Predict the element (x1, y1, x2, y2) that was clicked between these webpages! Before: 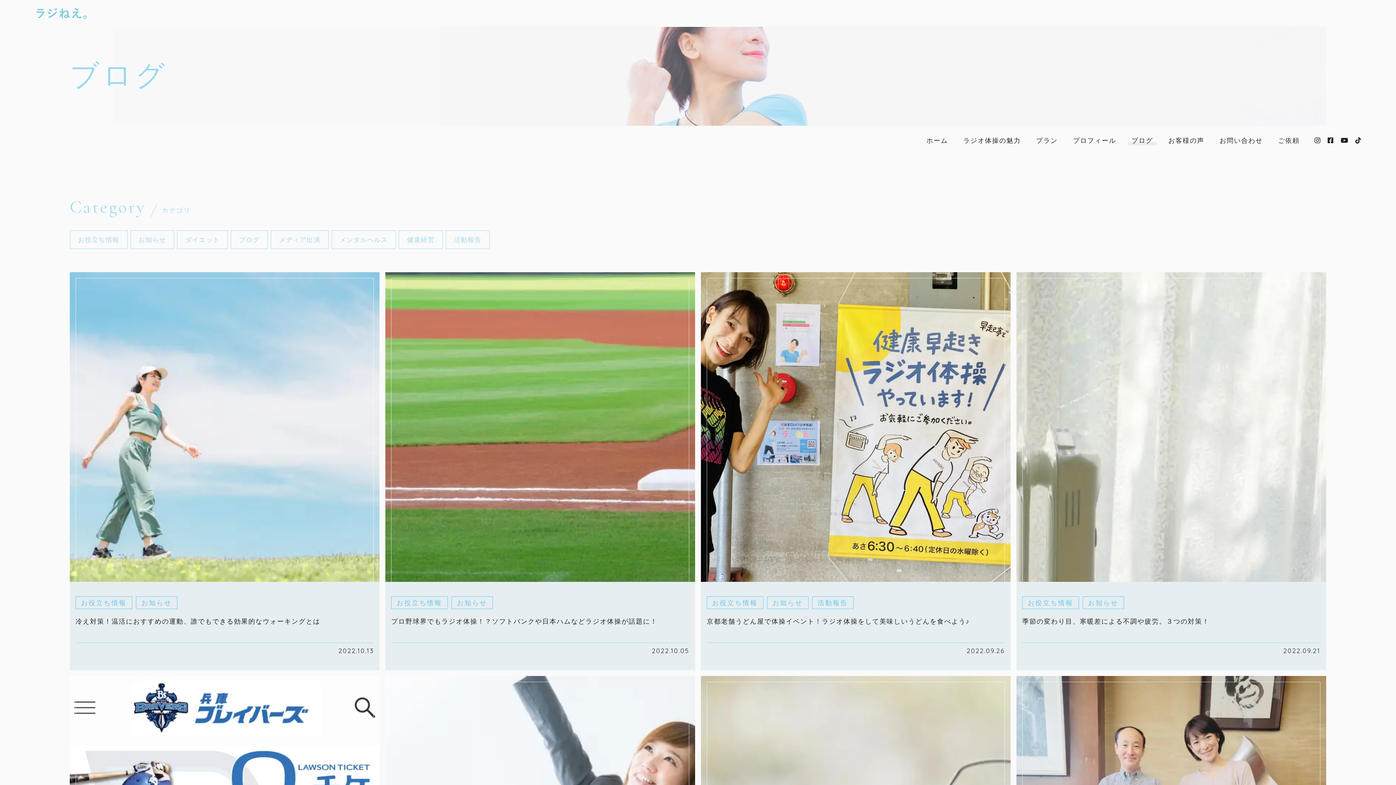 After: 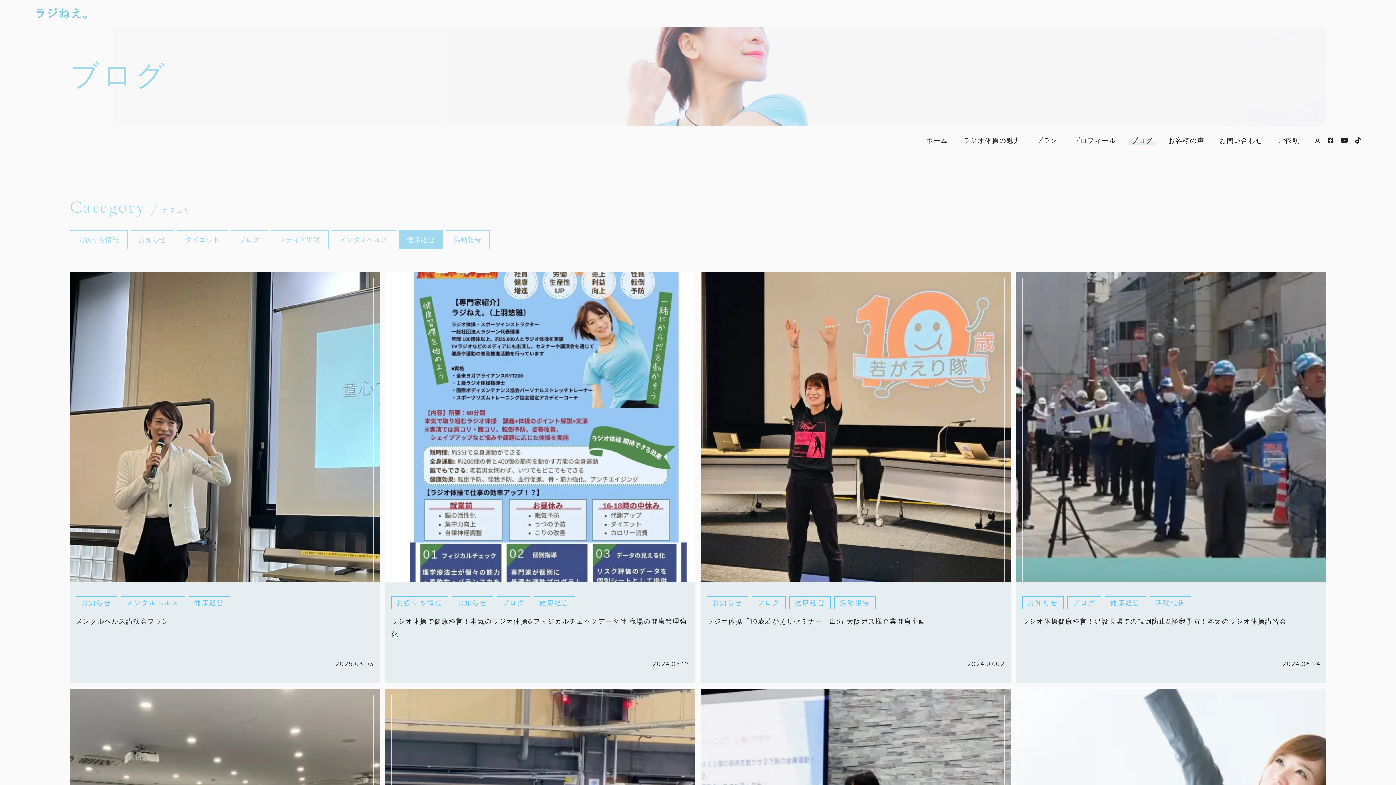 Action: bbox: (398, 230, 442, 248) label: 健康経営